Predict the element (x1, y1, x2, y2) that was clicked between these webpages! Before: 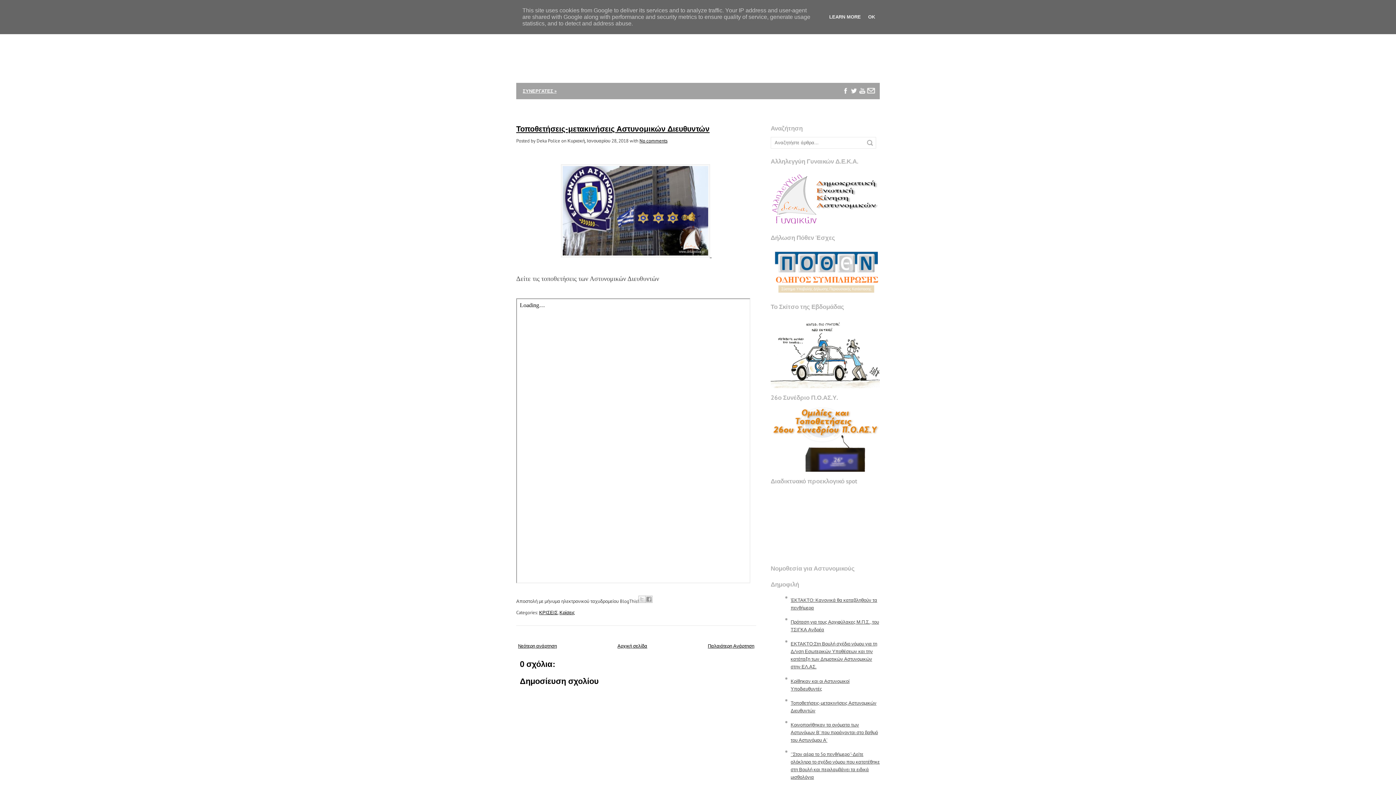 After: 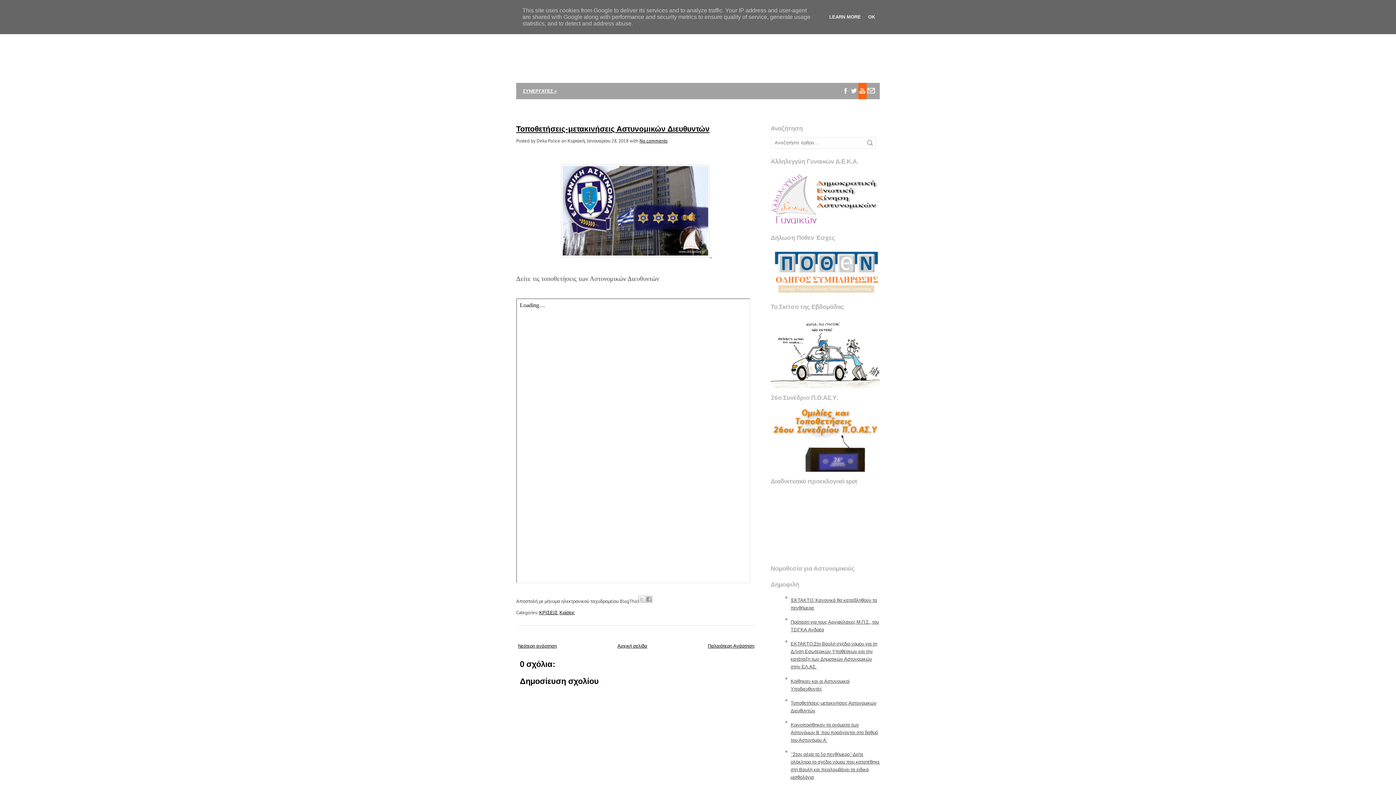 Action: bbox: (858, 82, 866, 99)